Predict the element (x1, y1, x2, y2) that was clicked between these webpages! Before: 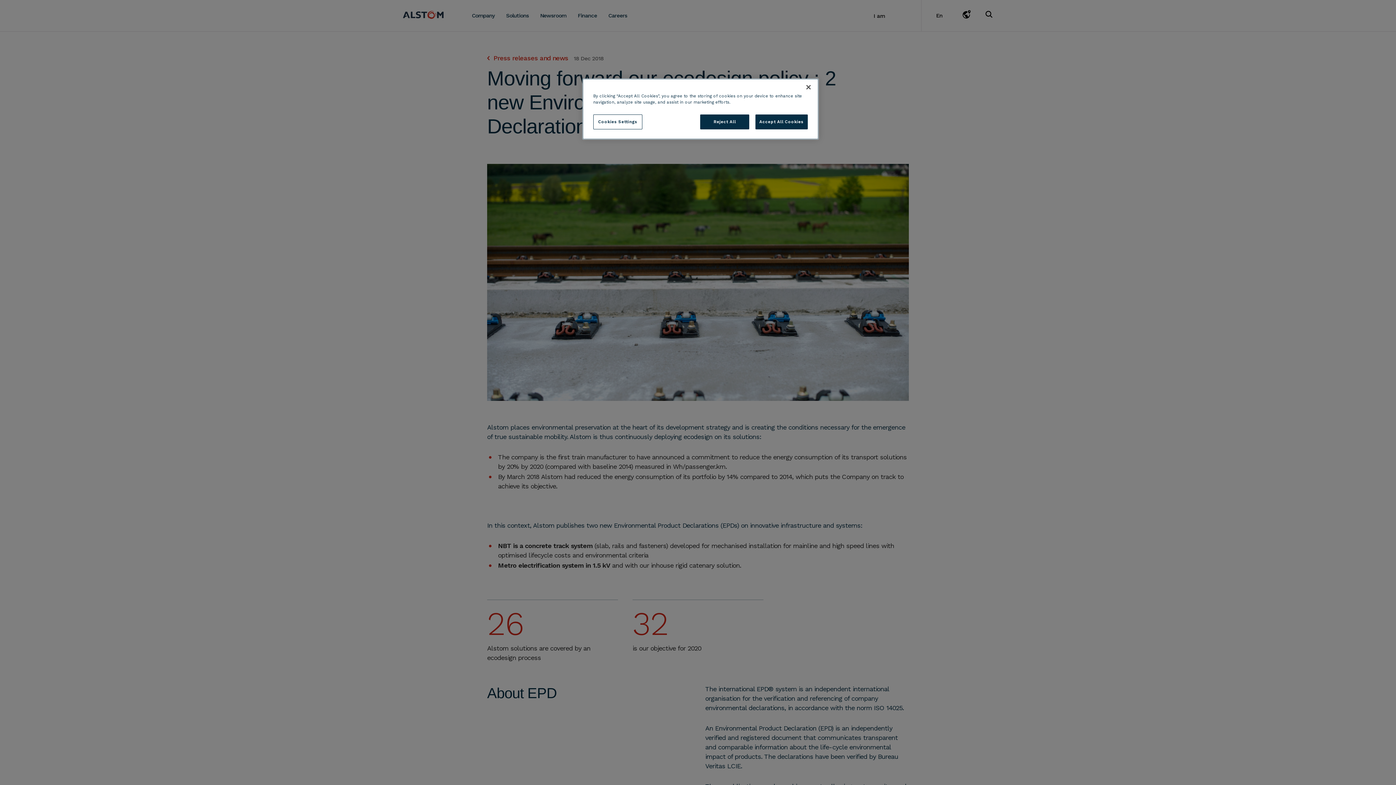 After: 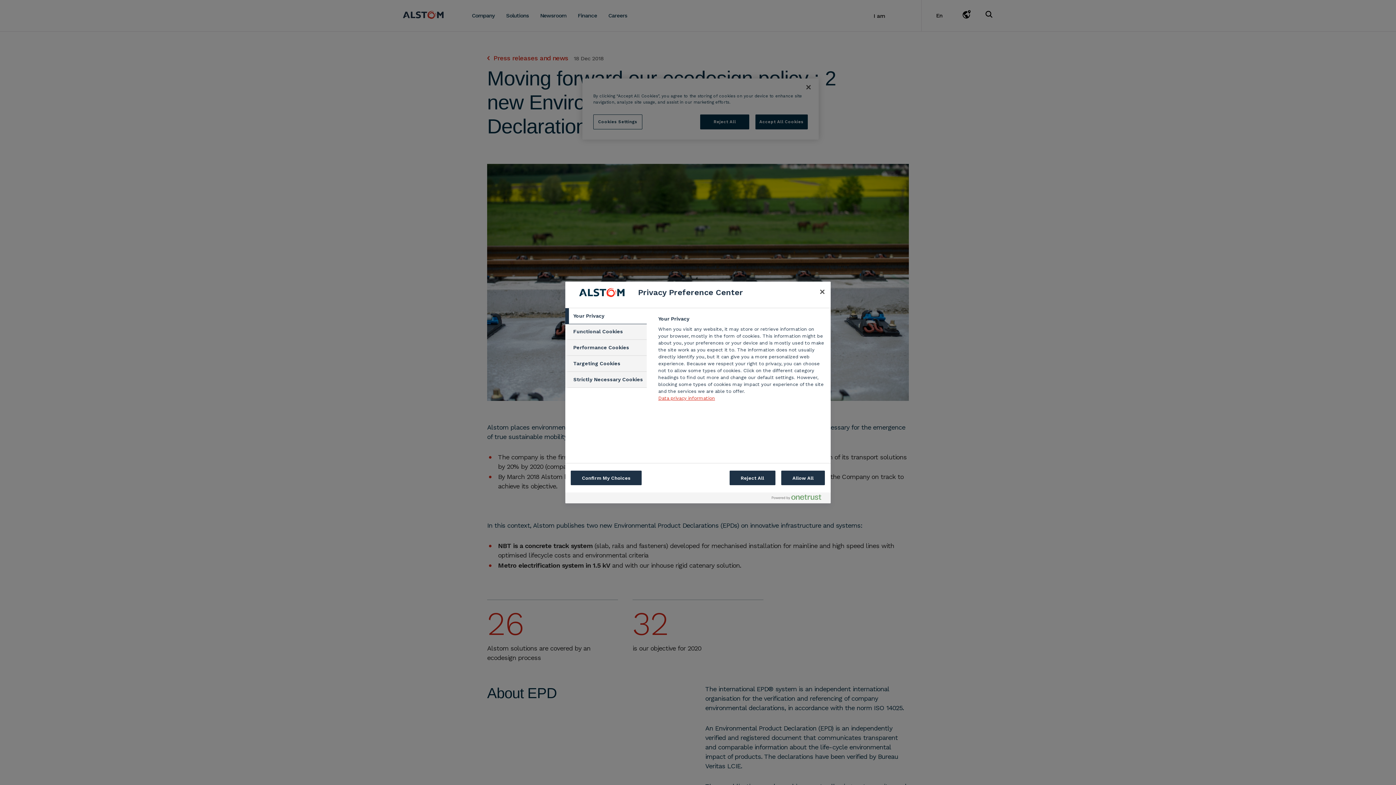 Action: bbox: (593, 114, 642, 129) label: Cookies Settings